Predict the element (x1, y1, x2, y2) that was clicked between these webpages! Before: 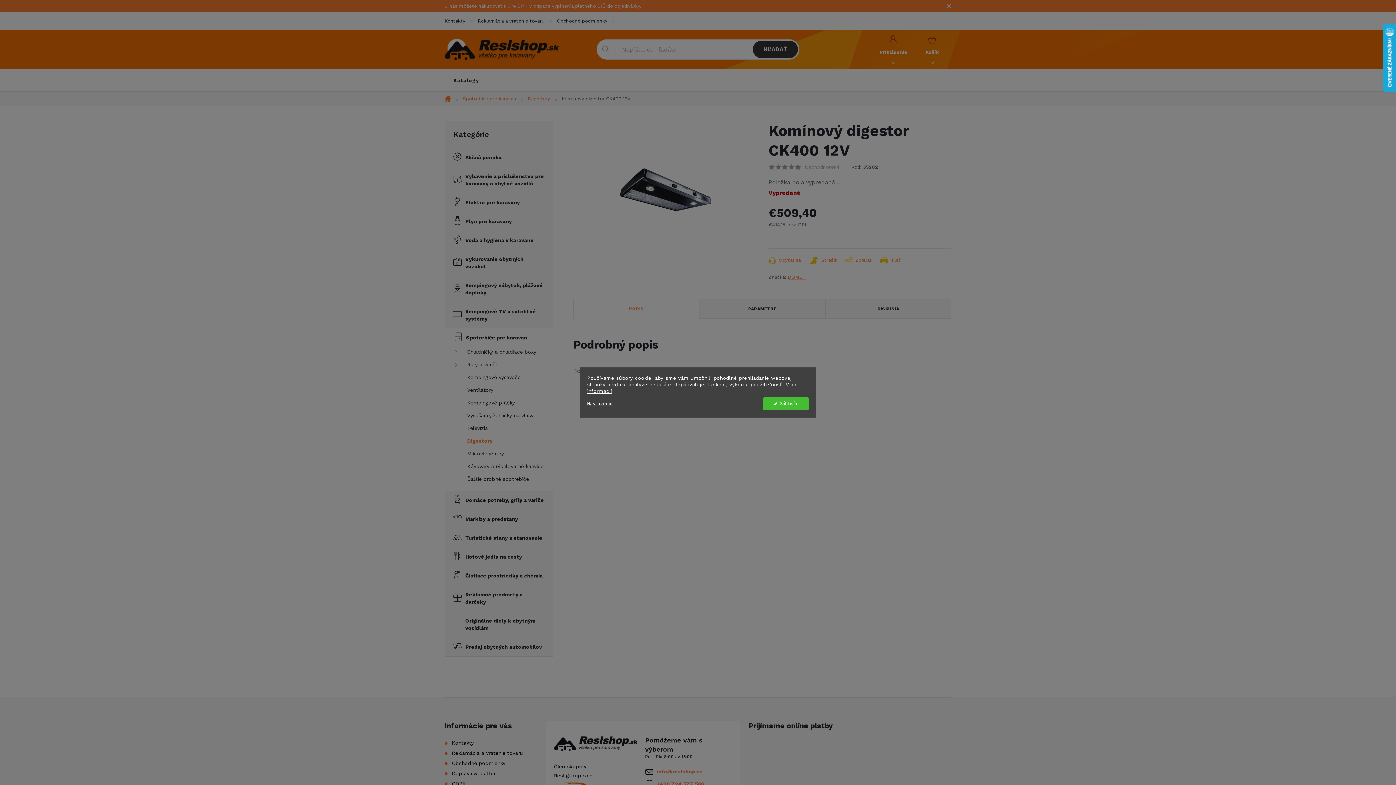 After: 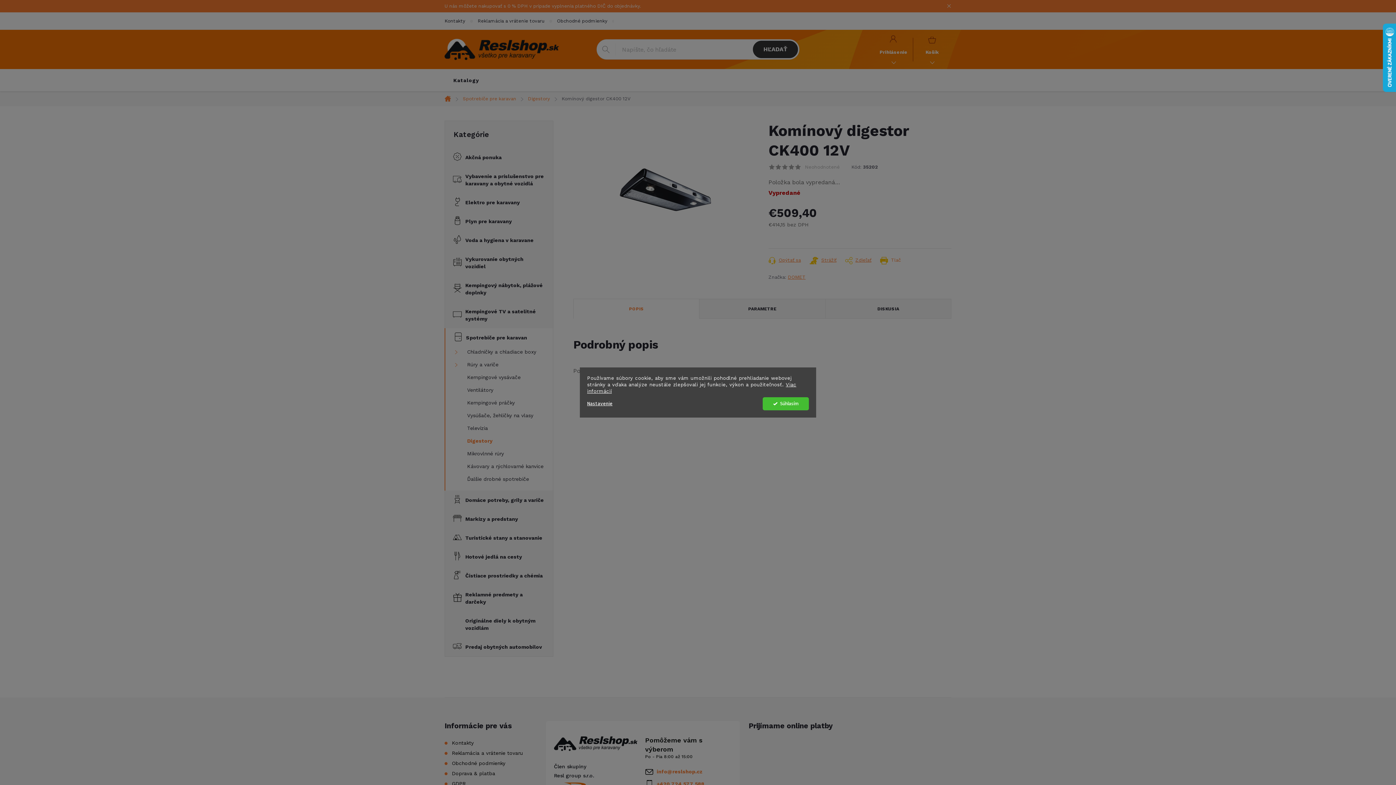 Action: label: Tlač bbox: (880, 256, 901, 264)